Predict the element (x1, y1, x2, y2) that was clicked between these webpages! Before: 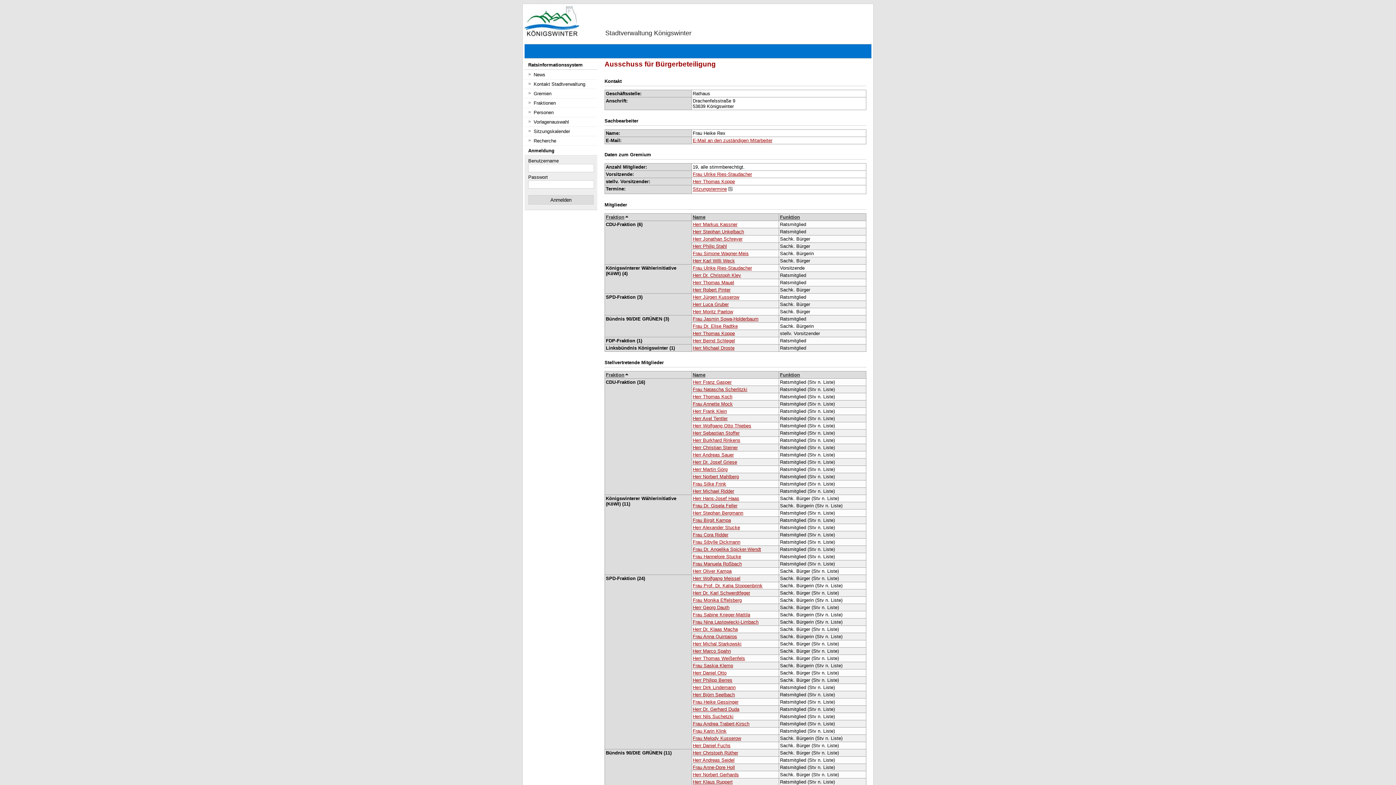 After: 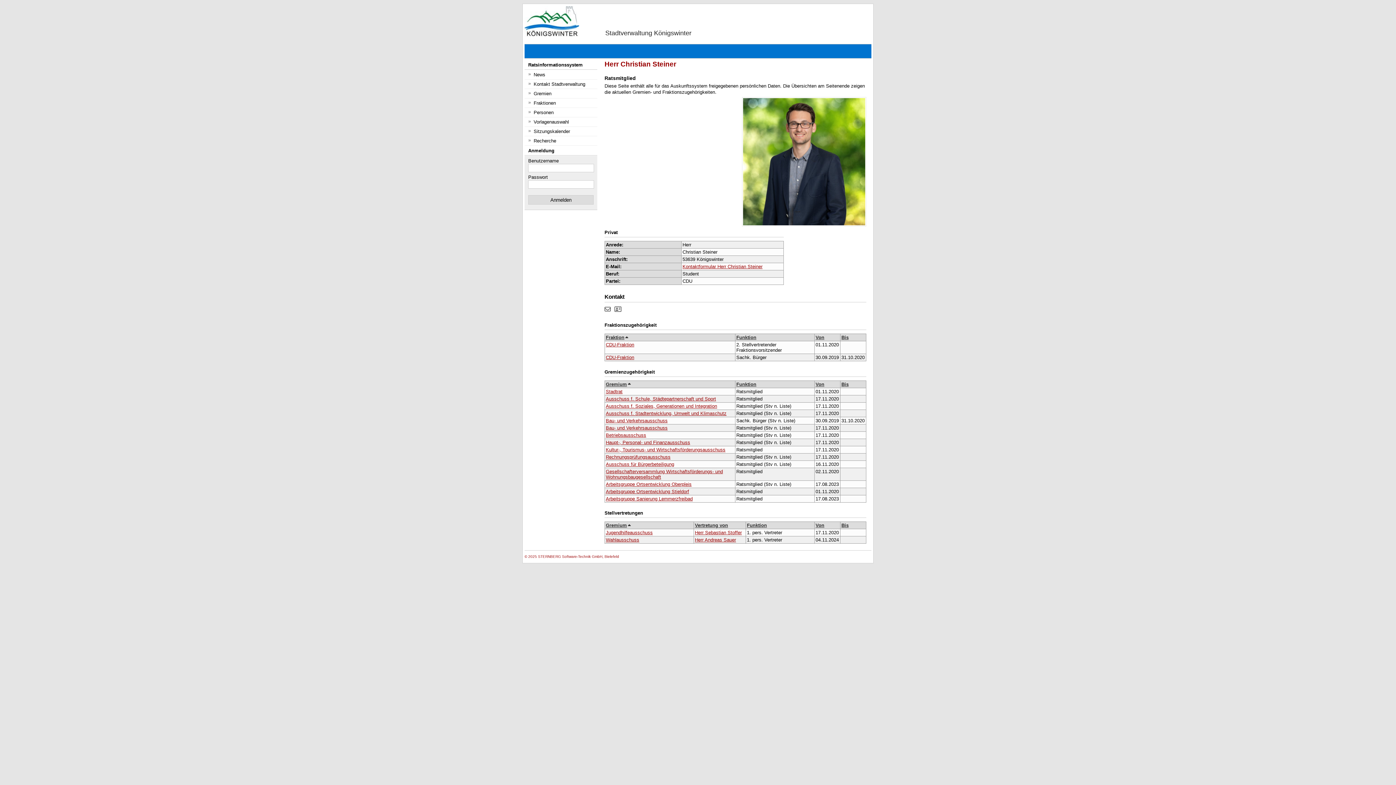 Action: label: Herr Christian Steiner bbox: (692, 444, 738, 450)